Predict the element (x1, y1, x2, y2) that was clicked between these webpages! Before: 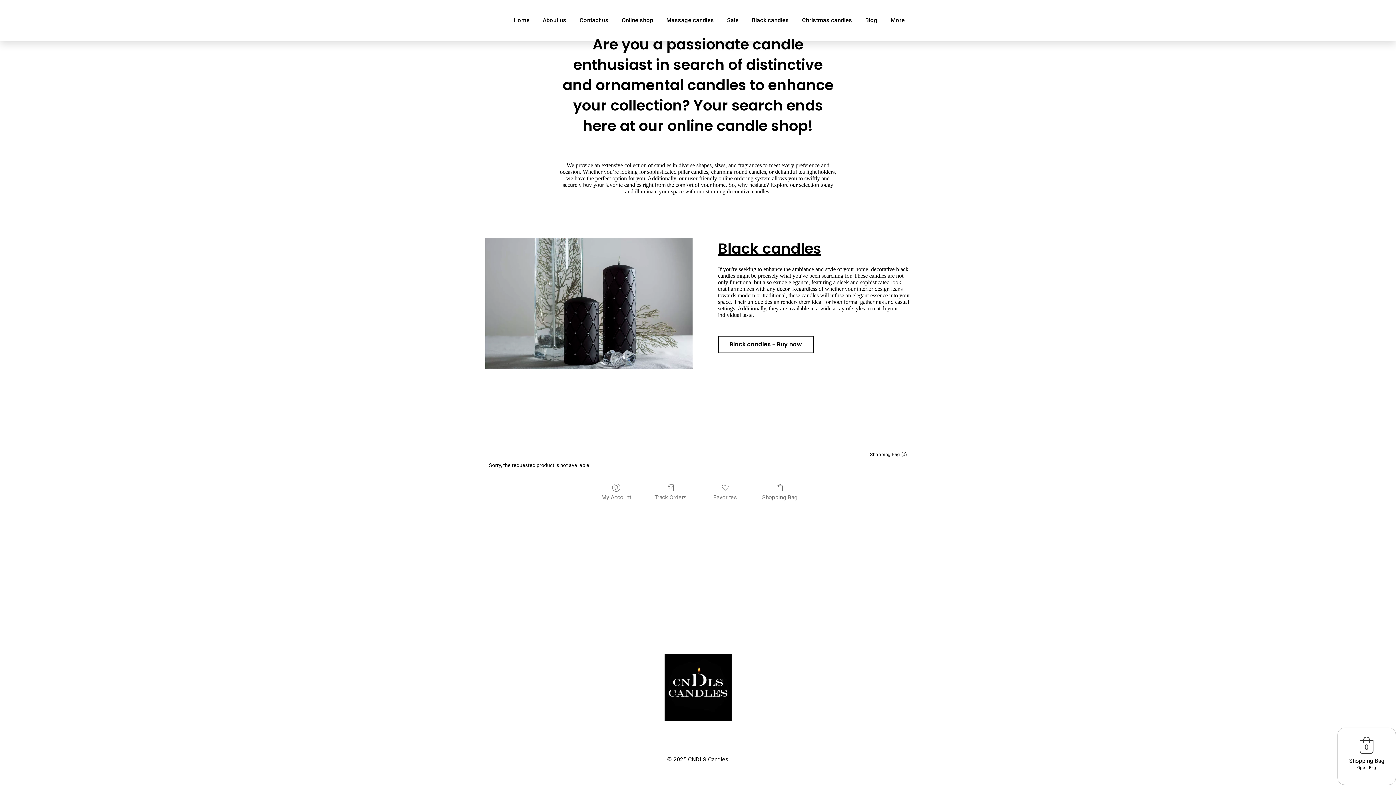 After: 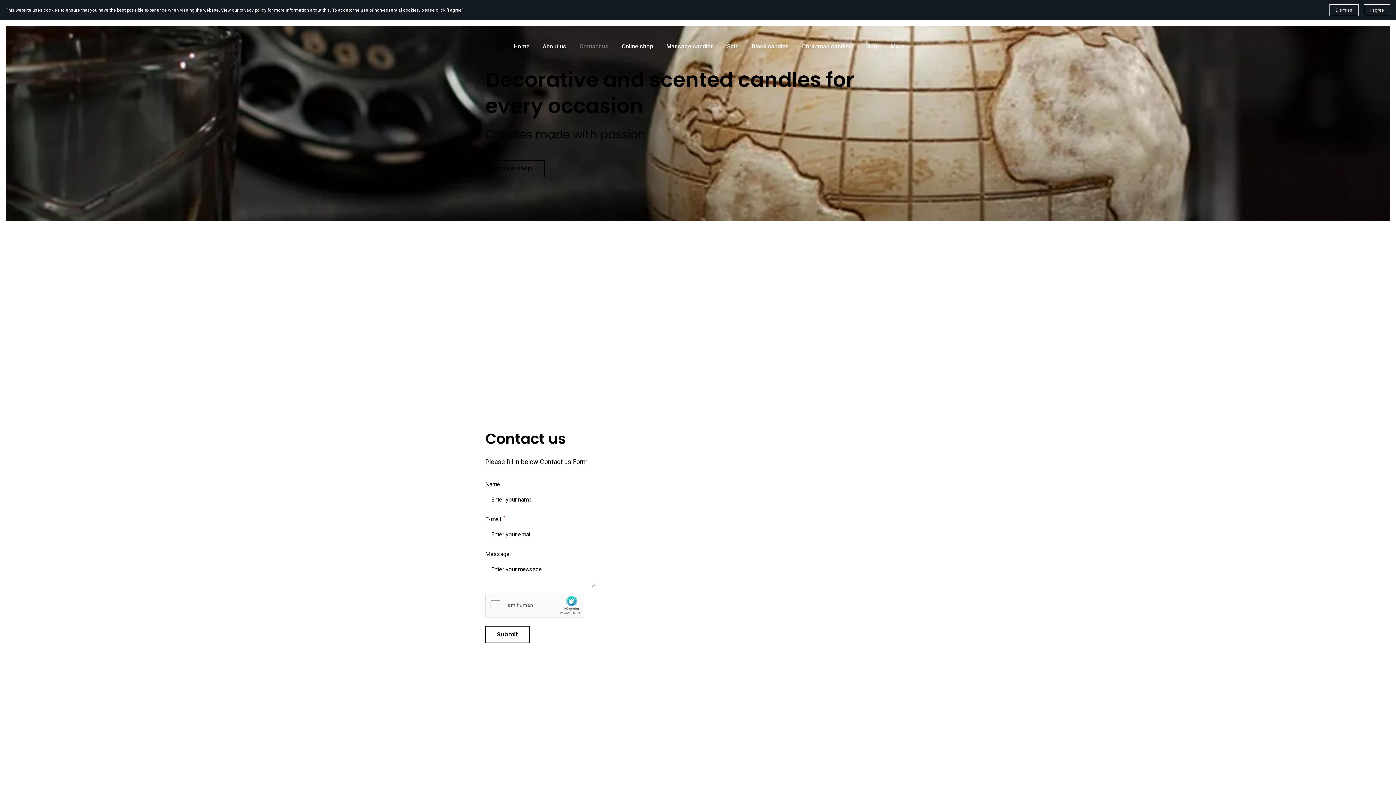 Action: label: Contact us bbox: (579, 41, 608, 51)